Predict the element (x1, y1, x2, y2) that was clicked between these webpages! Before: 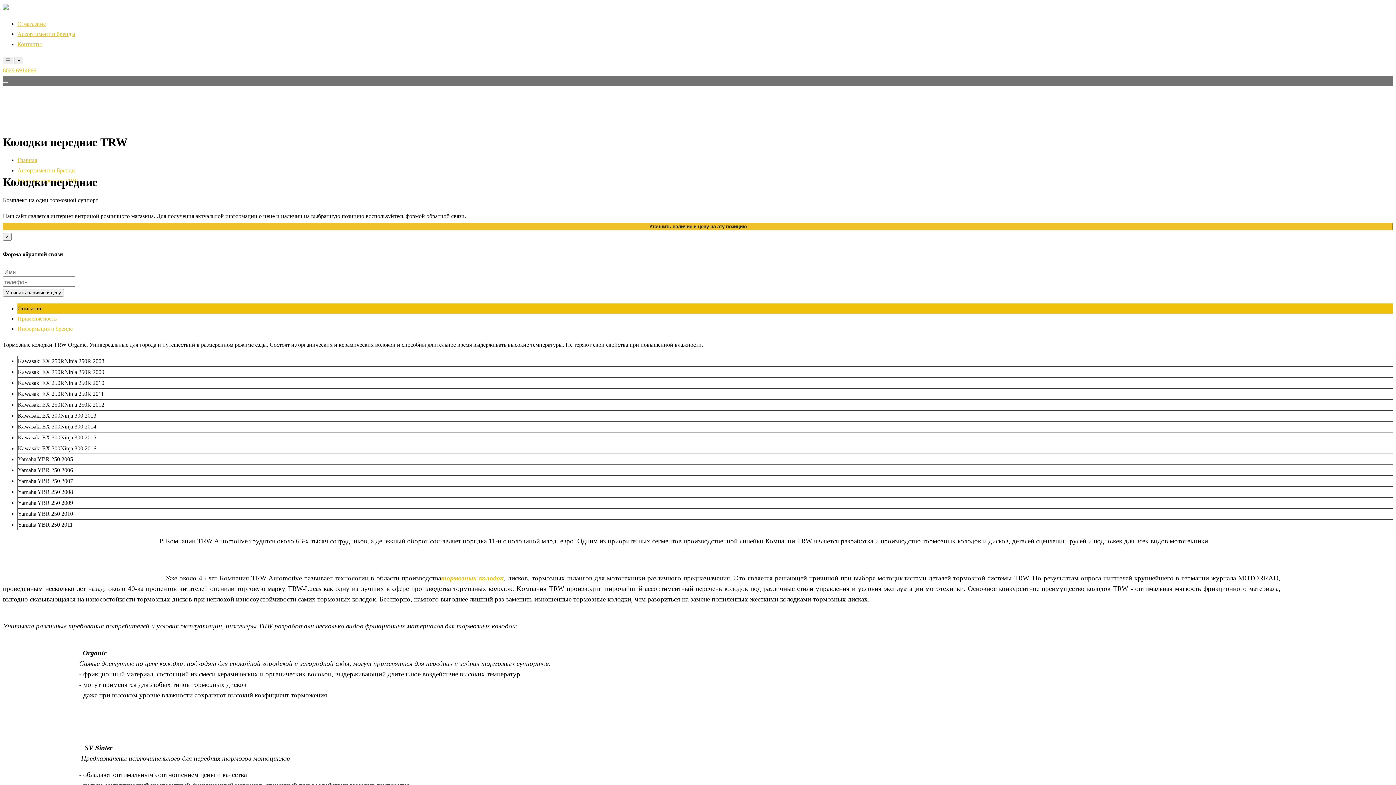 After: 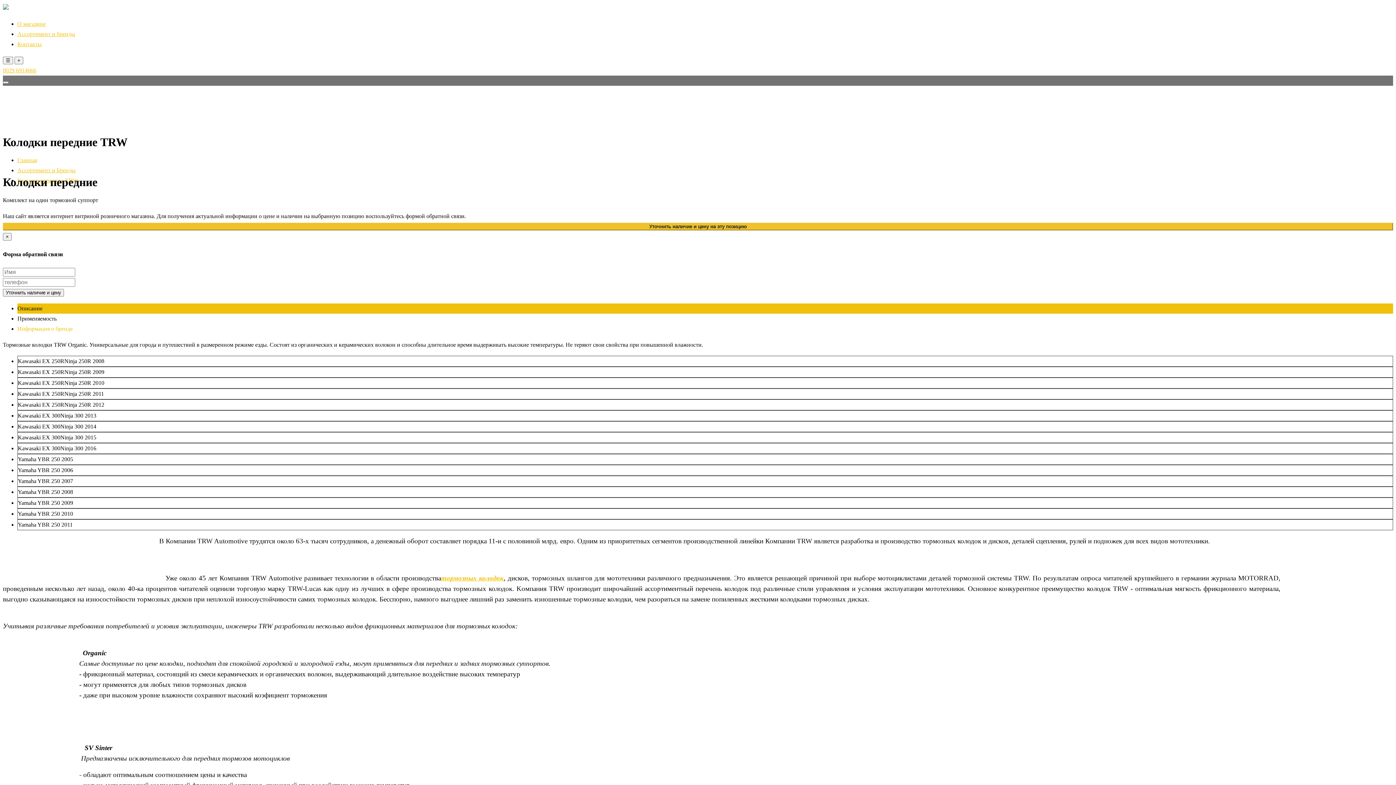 Action: label: Применяемость bbox: (17, 315, 56, 321)